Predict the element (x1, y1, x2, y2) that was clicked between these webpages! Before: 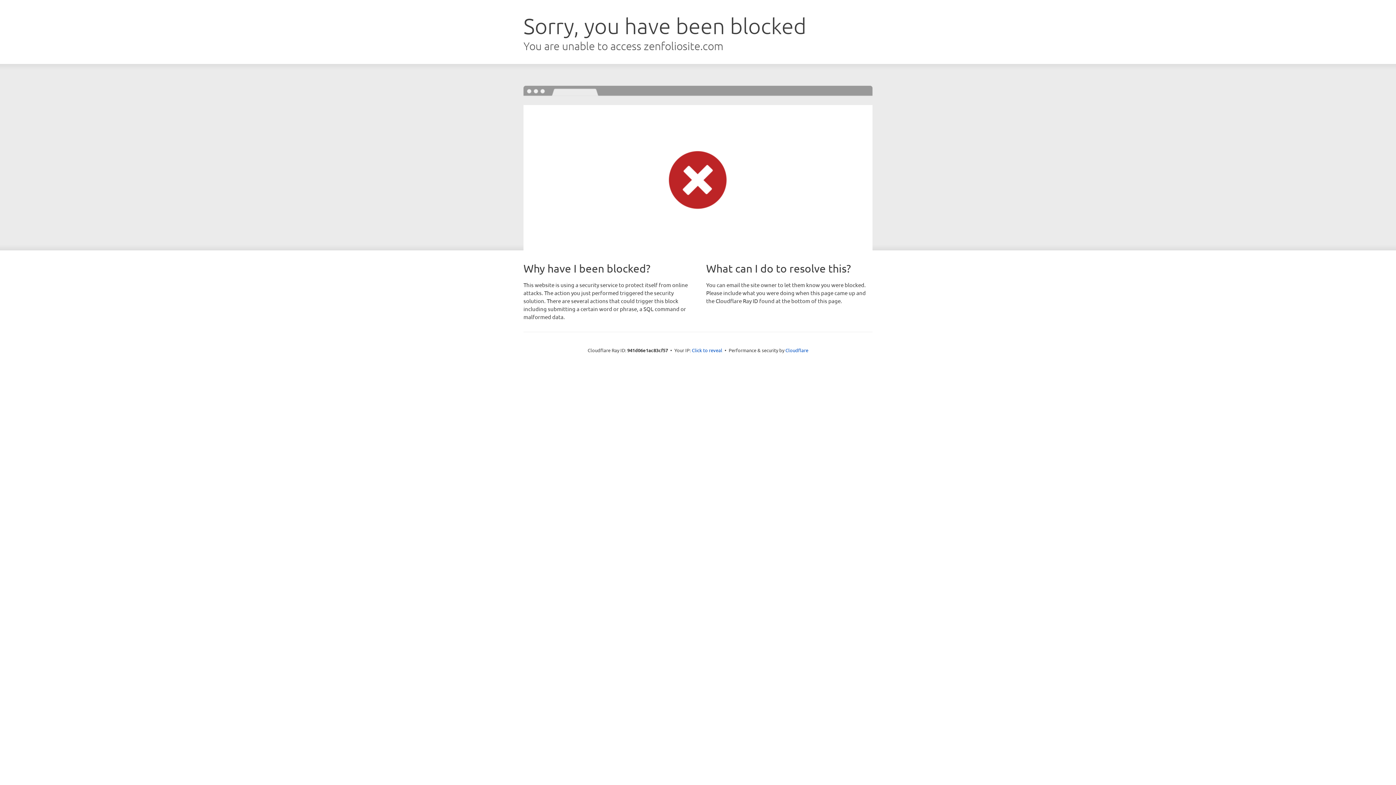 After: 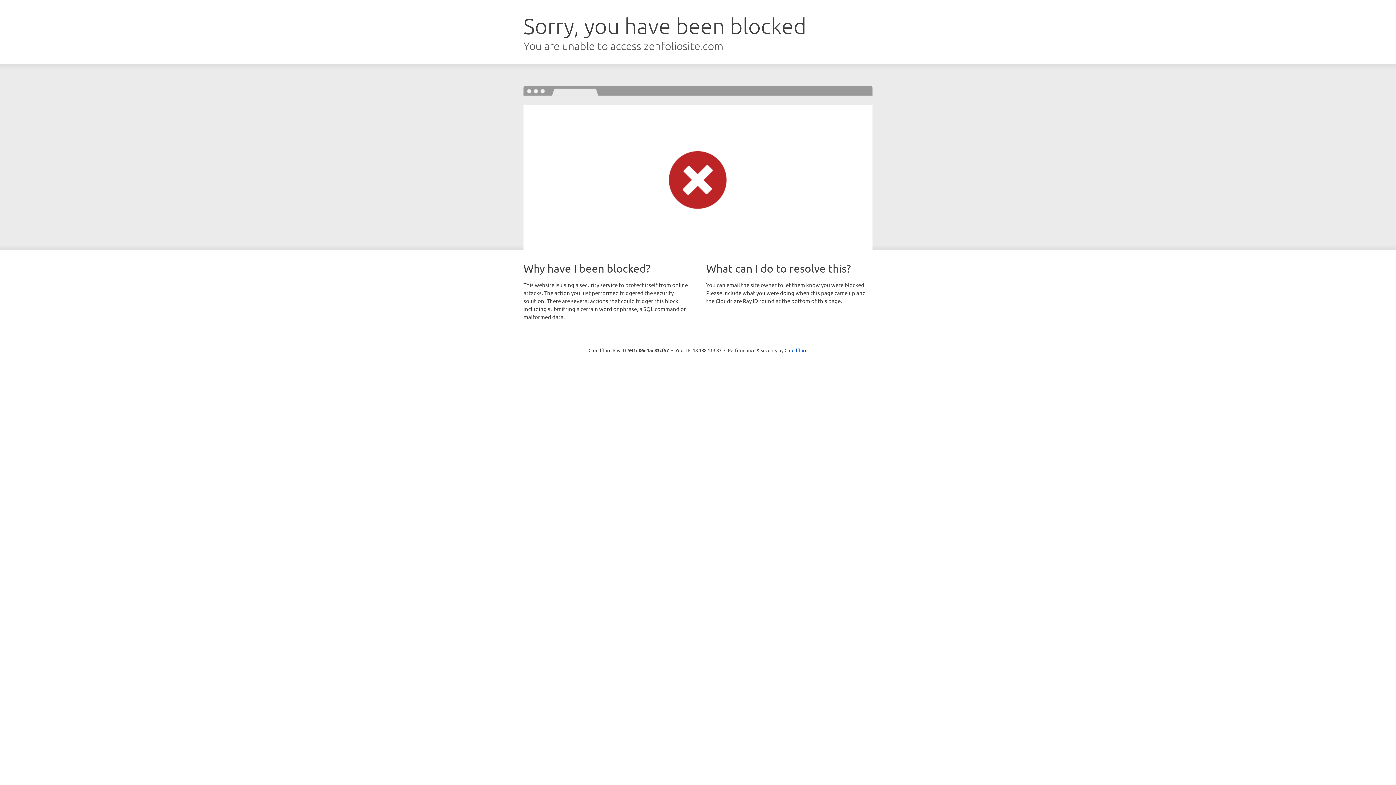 Action: bbox: (692, 346, 722, 353) label: Click to reveal